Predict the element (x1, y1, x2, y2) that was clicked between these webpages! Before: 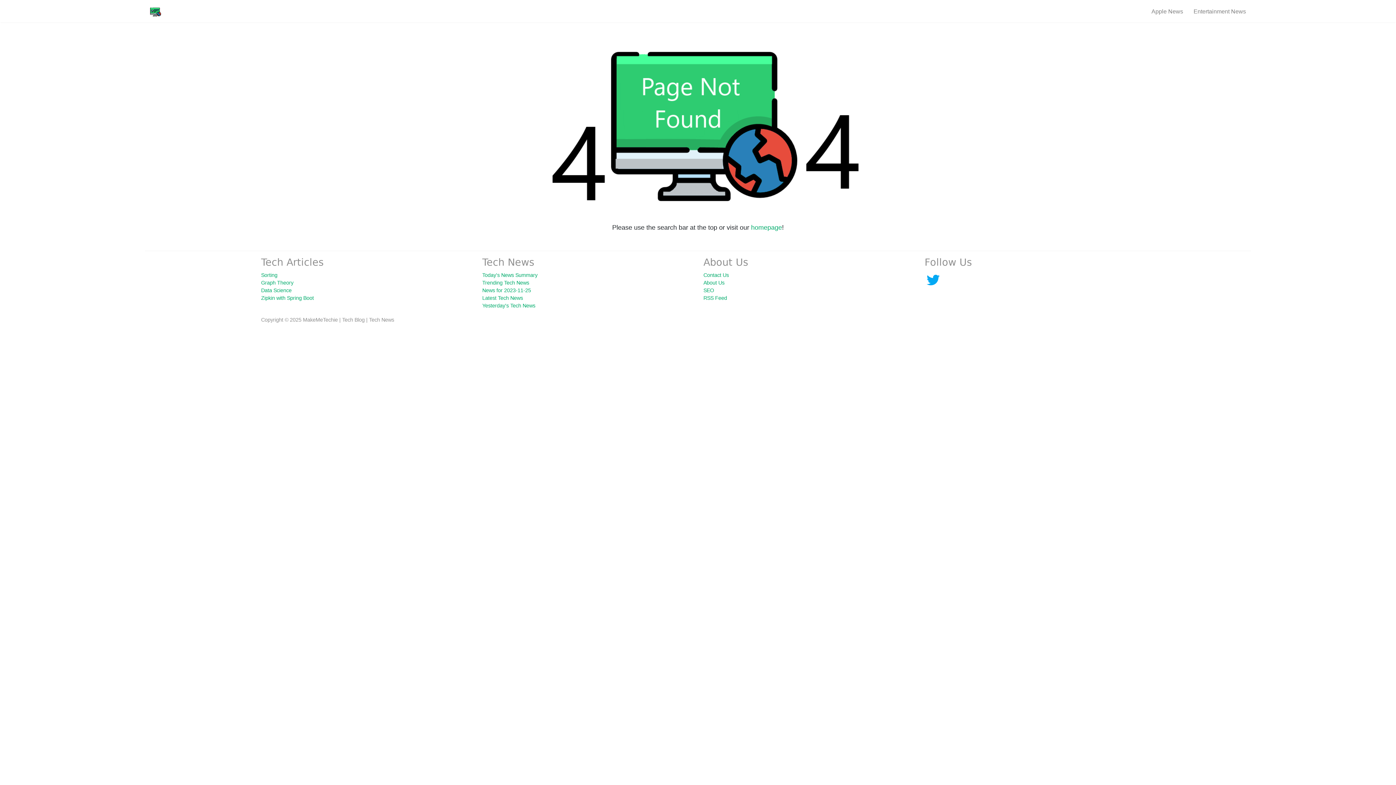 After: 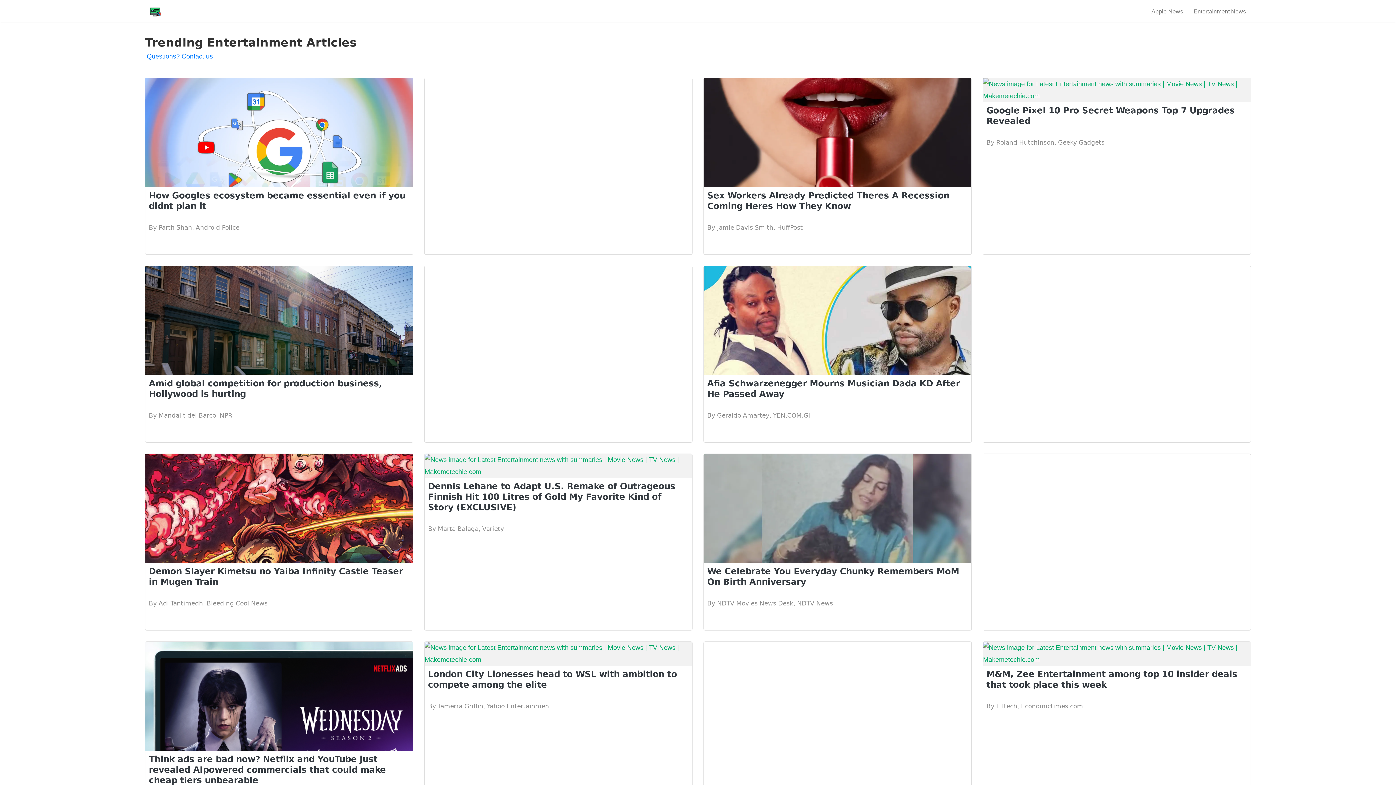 Action: bbox: (1188, 3, 1251, 18) label: Entertainment News